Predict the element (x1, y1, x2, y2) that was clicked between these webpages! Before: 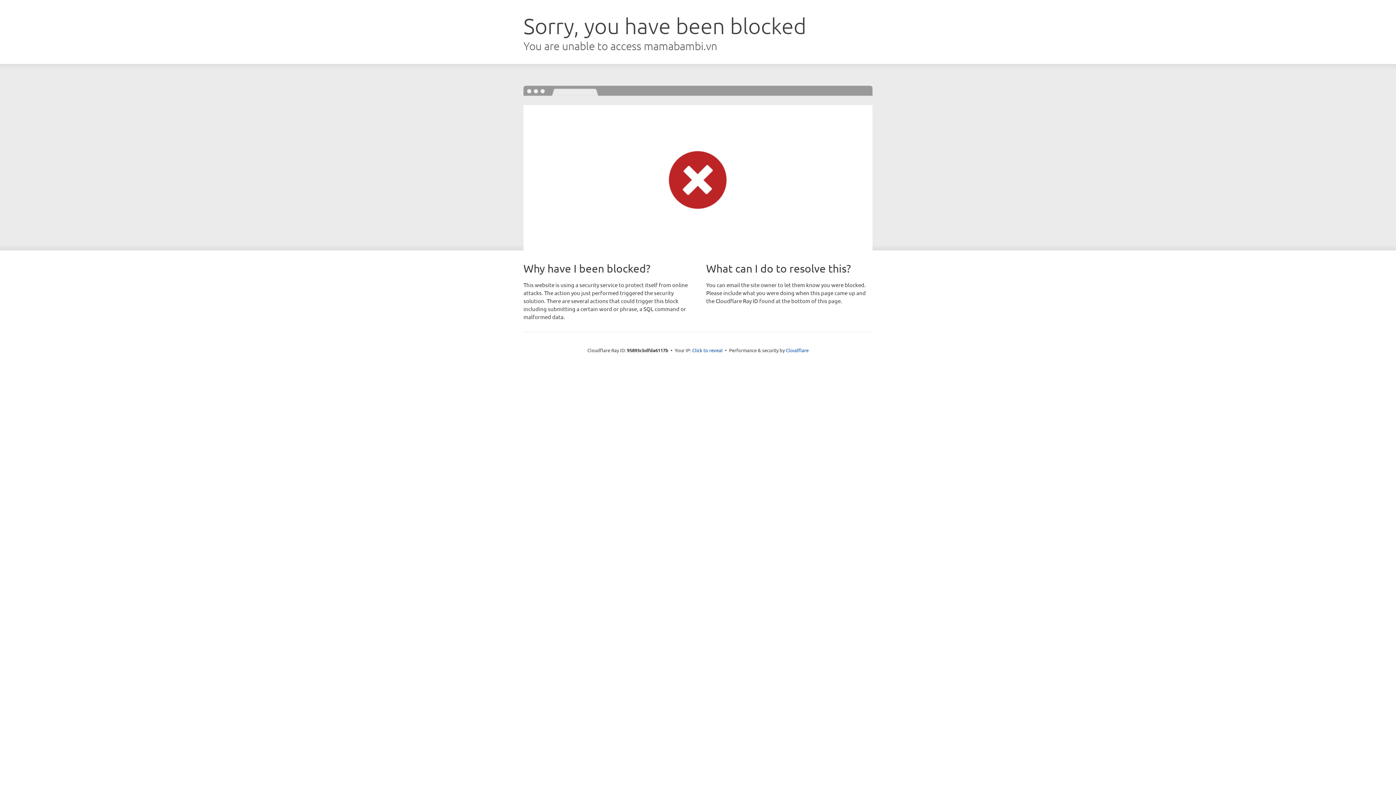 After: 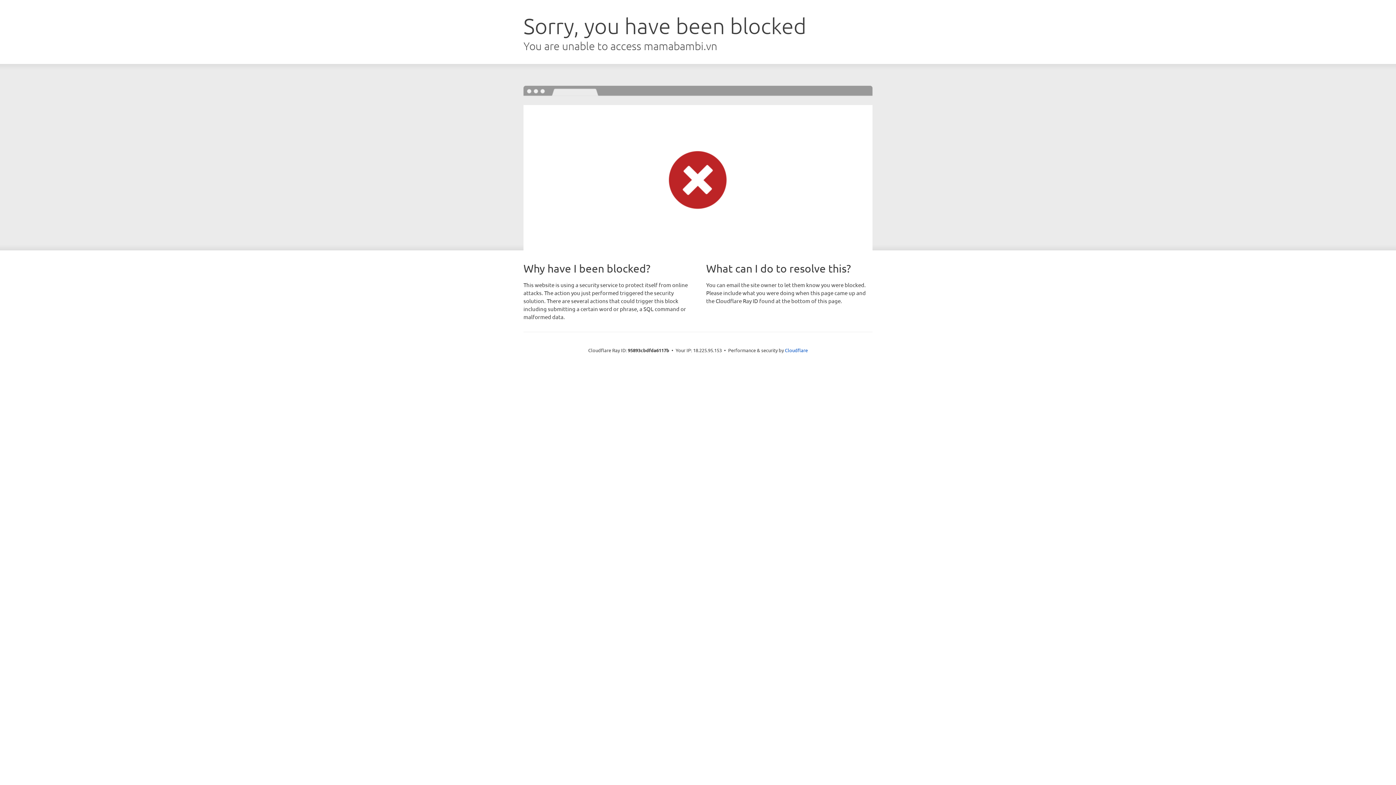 Action: bbox: (692, 346, 722, 353) label: Click to reveal